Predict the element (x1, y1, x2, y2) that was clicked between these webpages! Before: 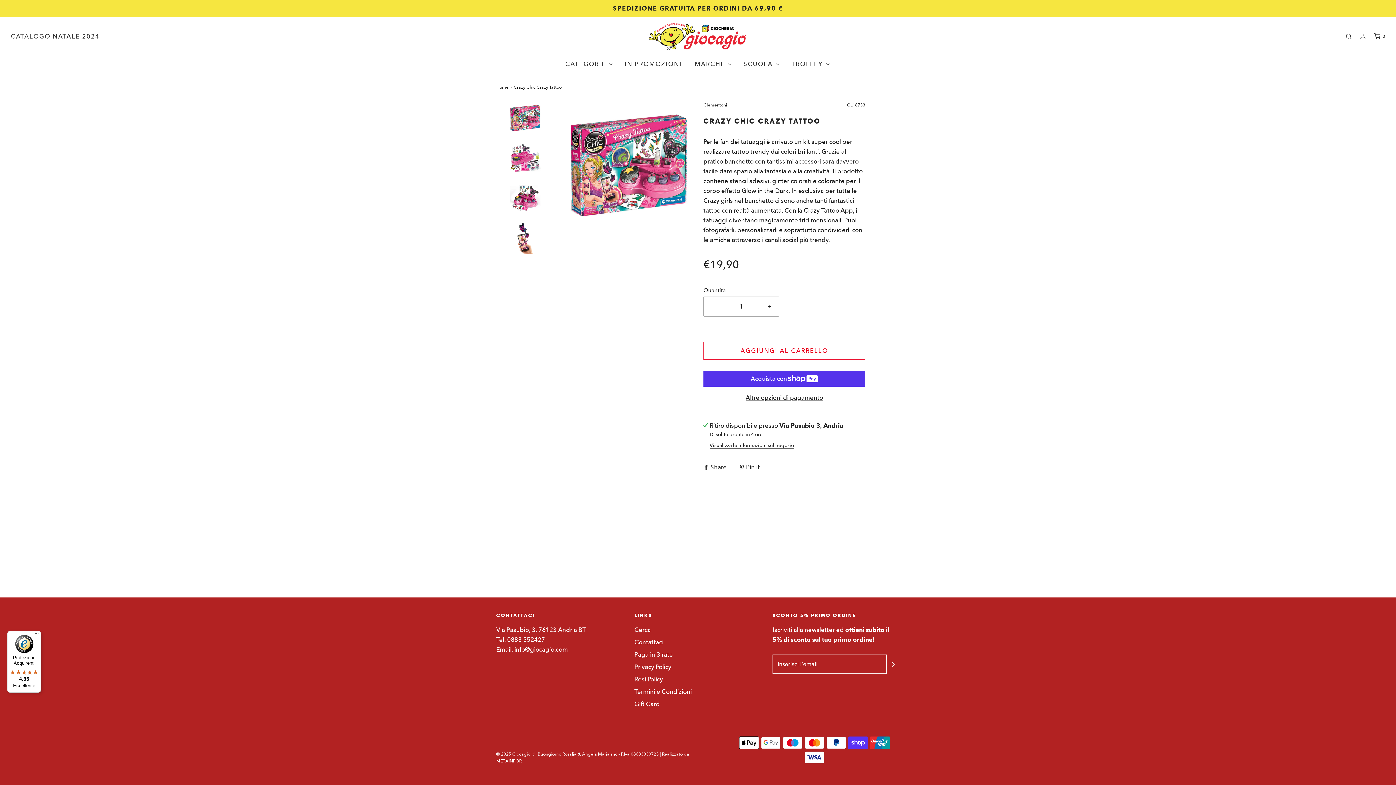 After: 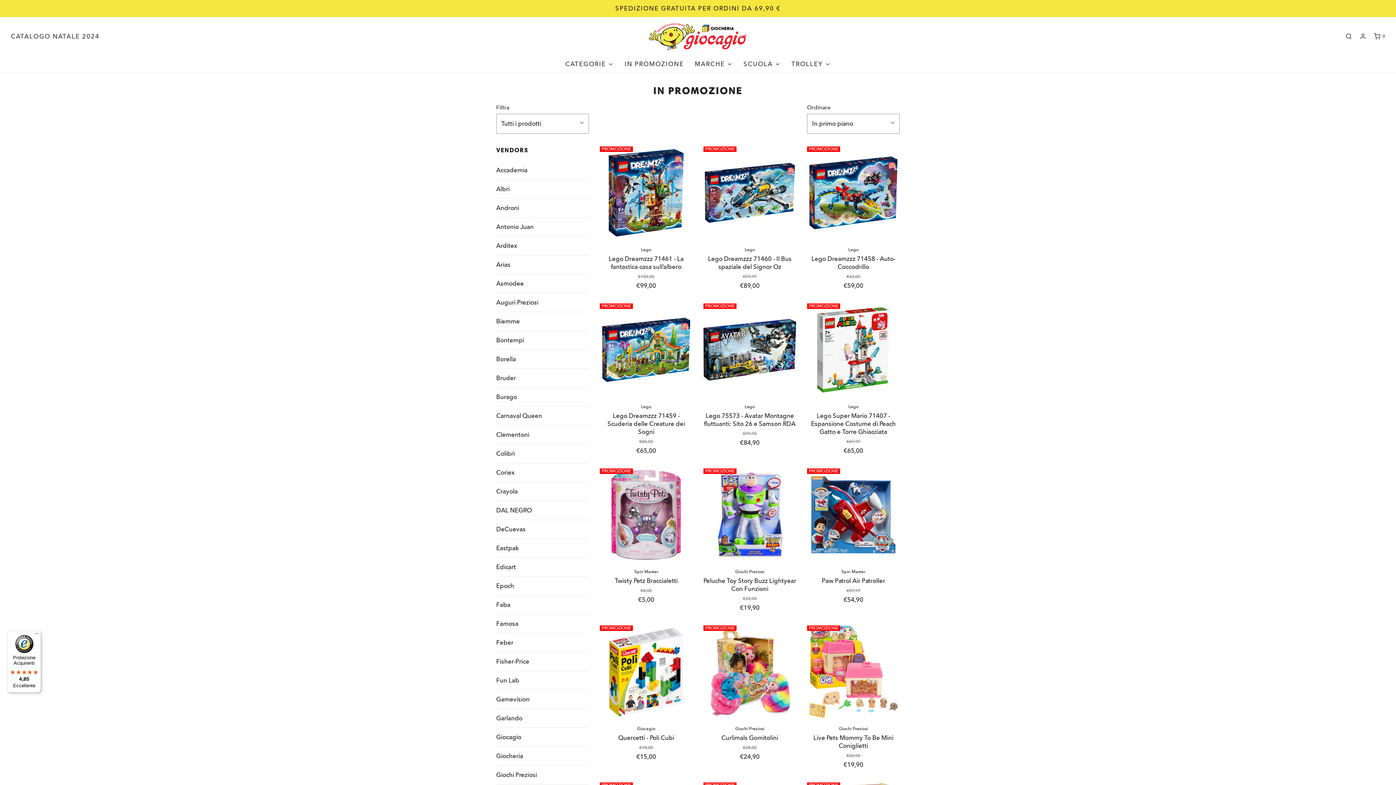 Action: label: IN PROMOZIONE bbox: (624, 55, 684, 72)